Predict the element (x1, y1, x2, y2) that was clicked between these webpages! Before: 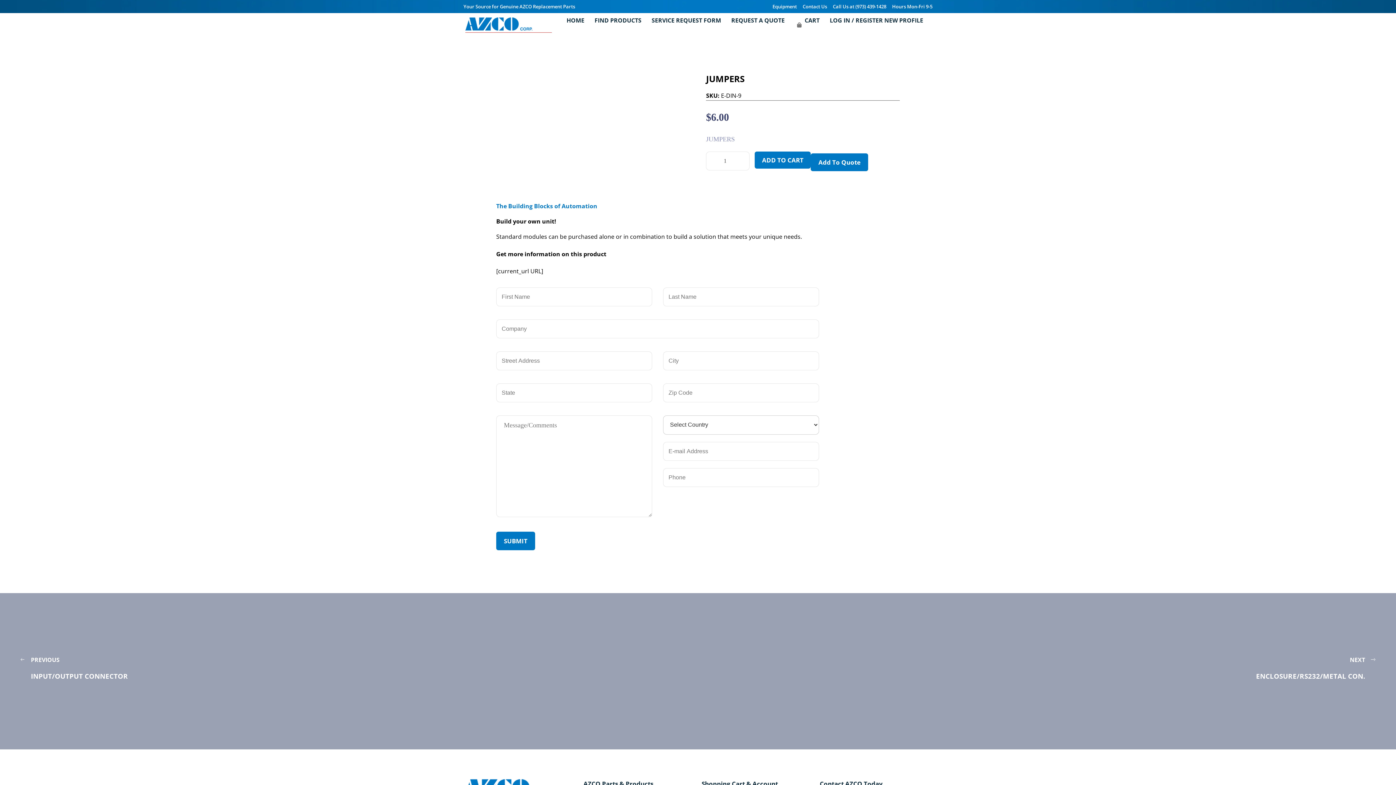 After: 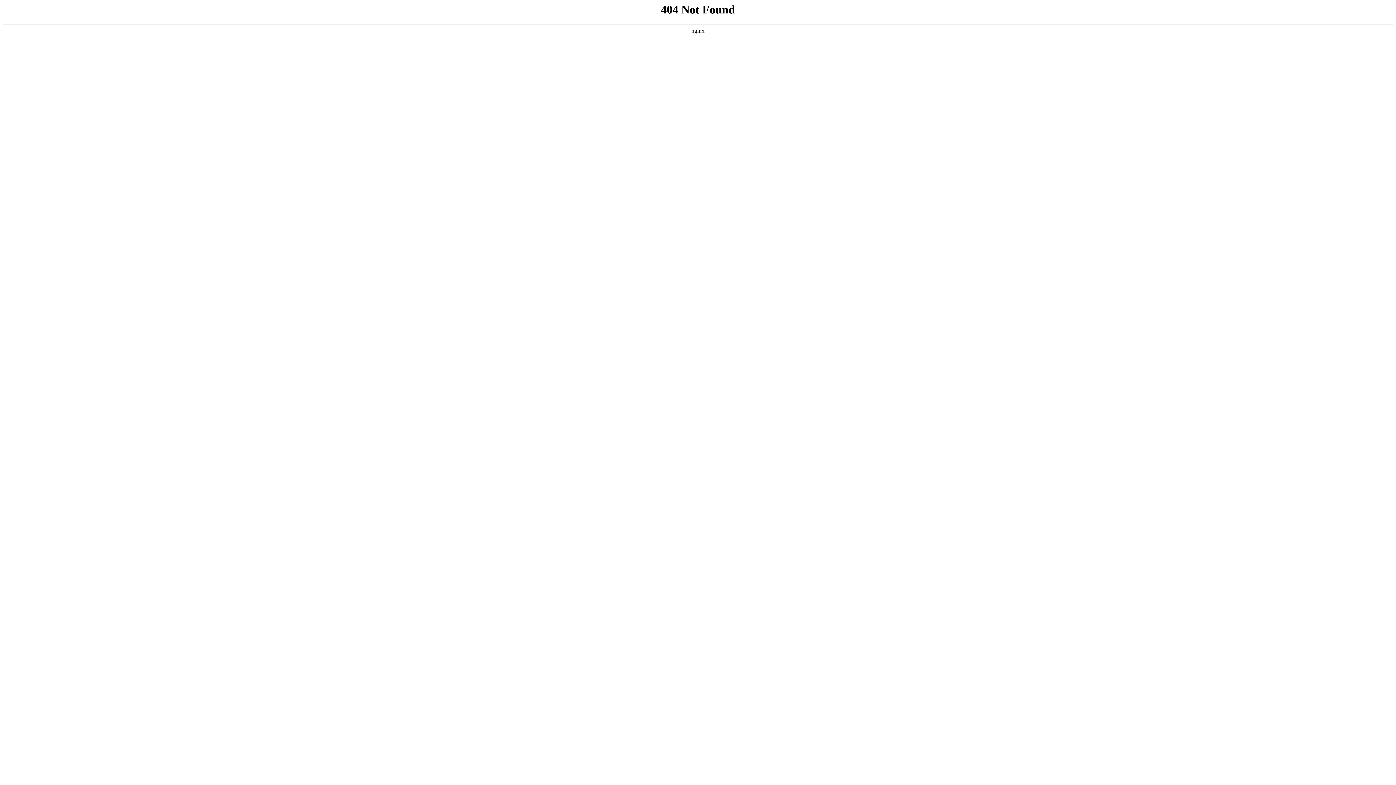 Action: bbox: (496, 74, 690, 83)